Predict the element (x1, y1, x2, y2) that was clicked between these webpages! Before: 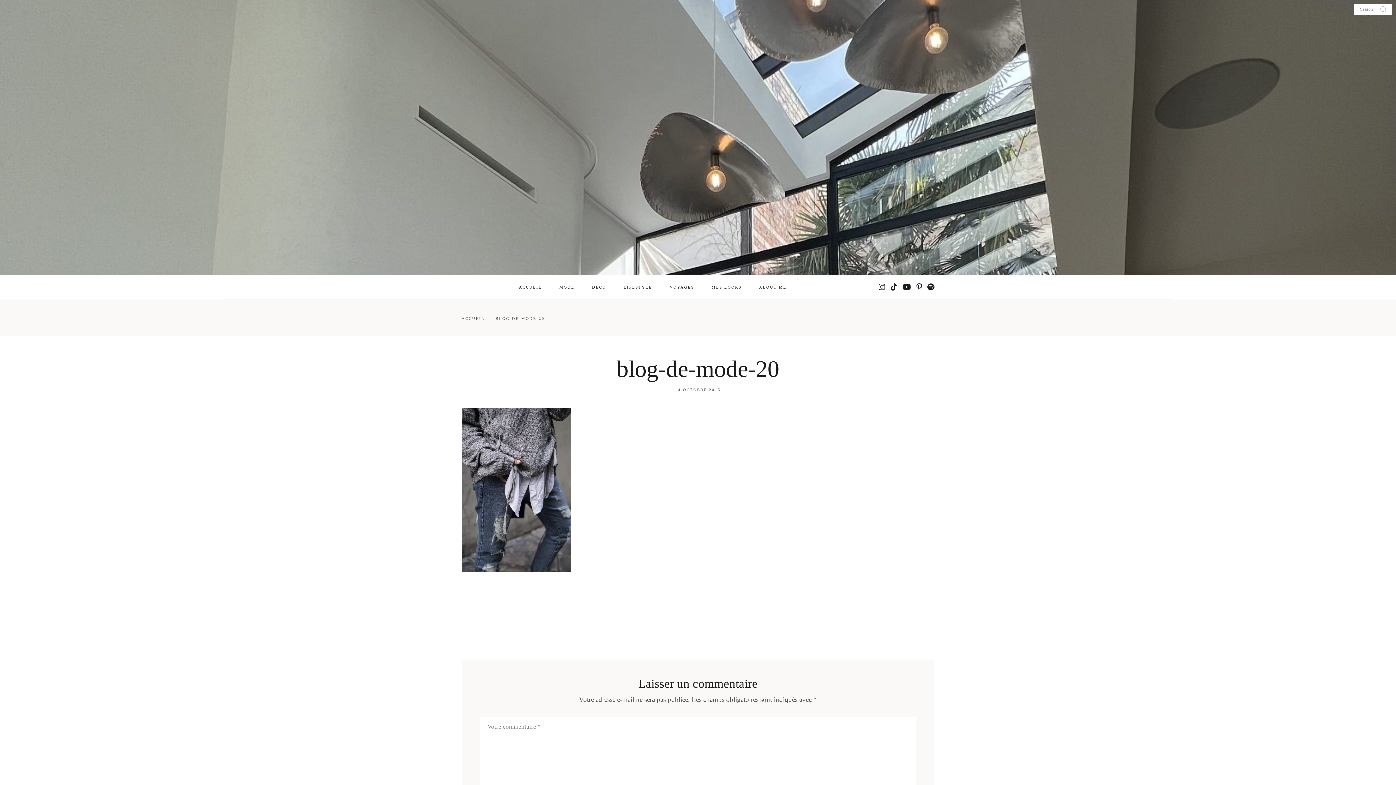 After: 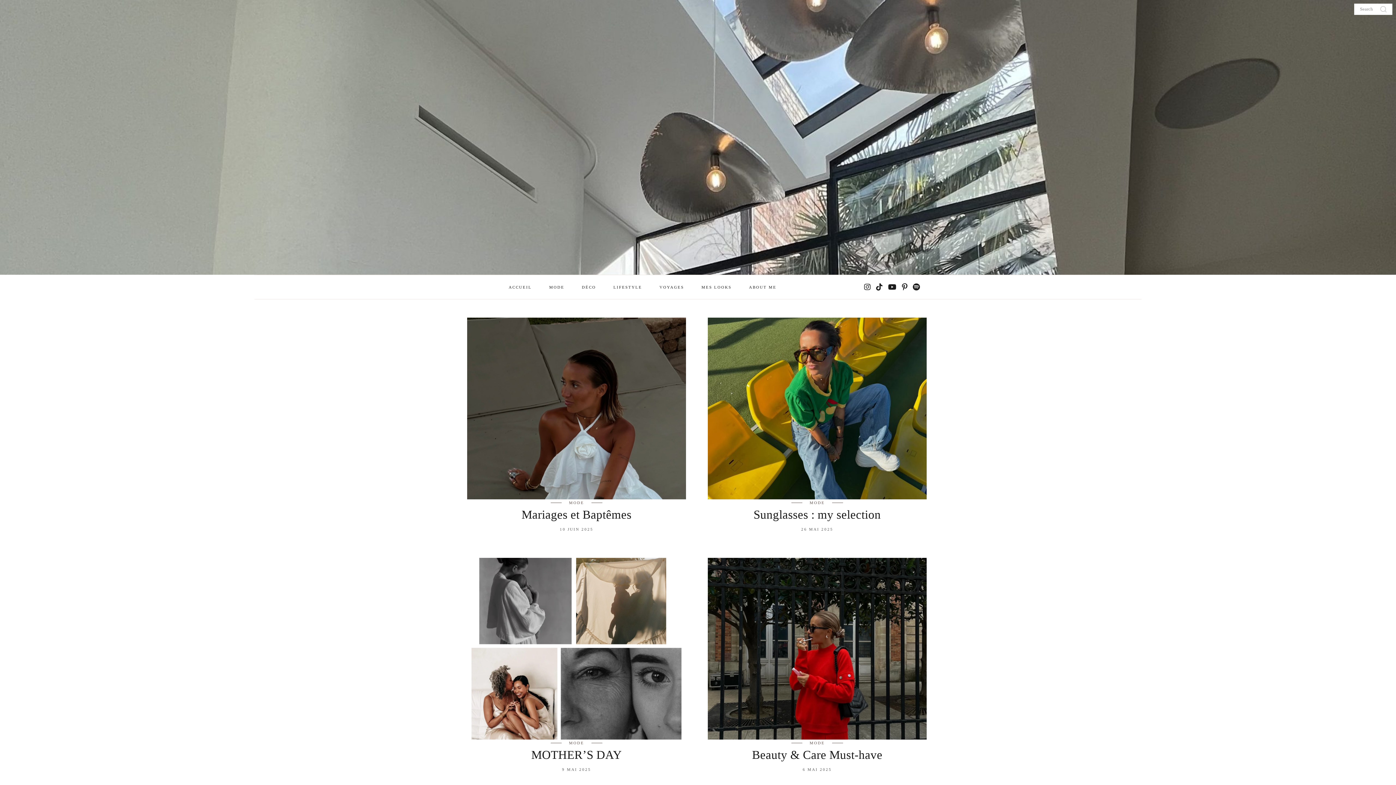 Action: label: MODE bbox: (559, 274, 574, 299)